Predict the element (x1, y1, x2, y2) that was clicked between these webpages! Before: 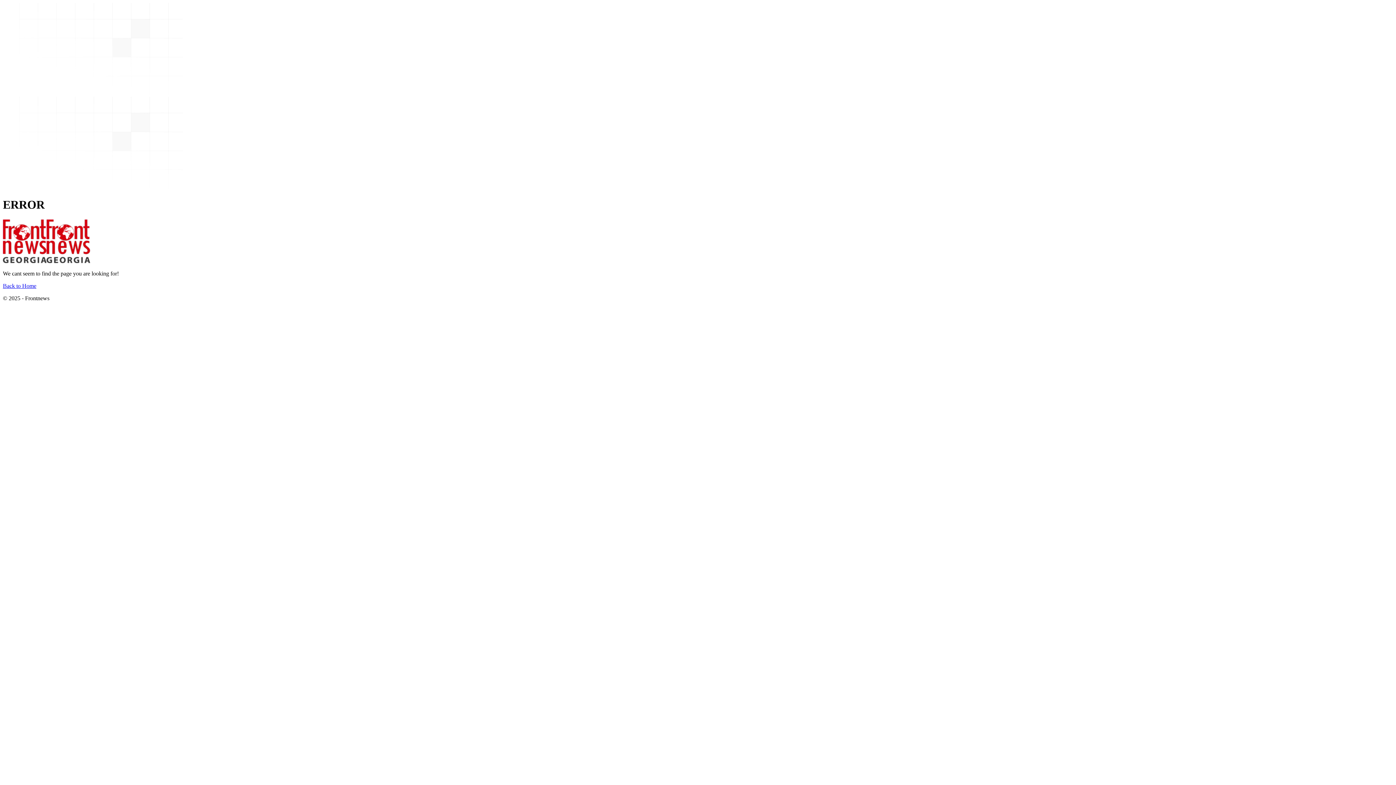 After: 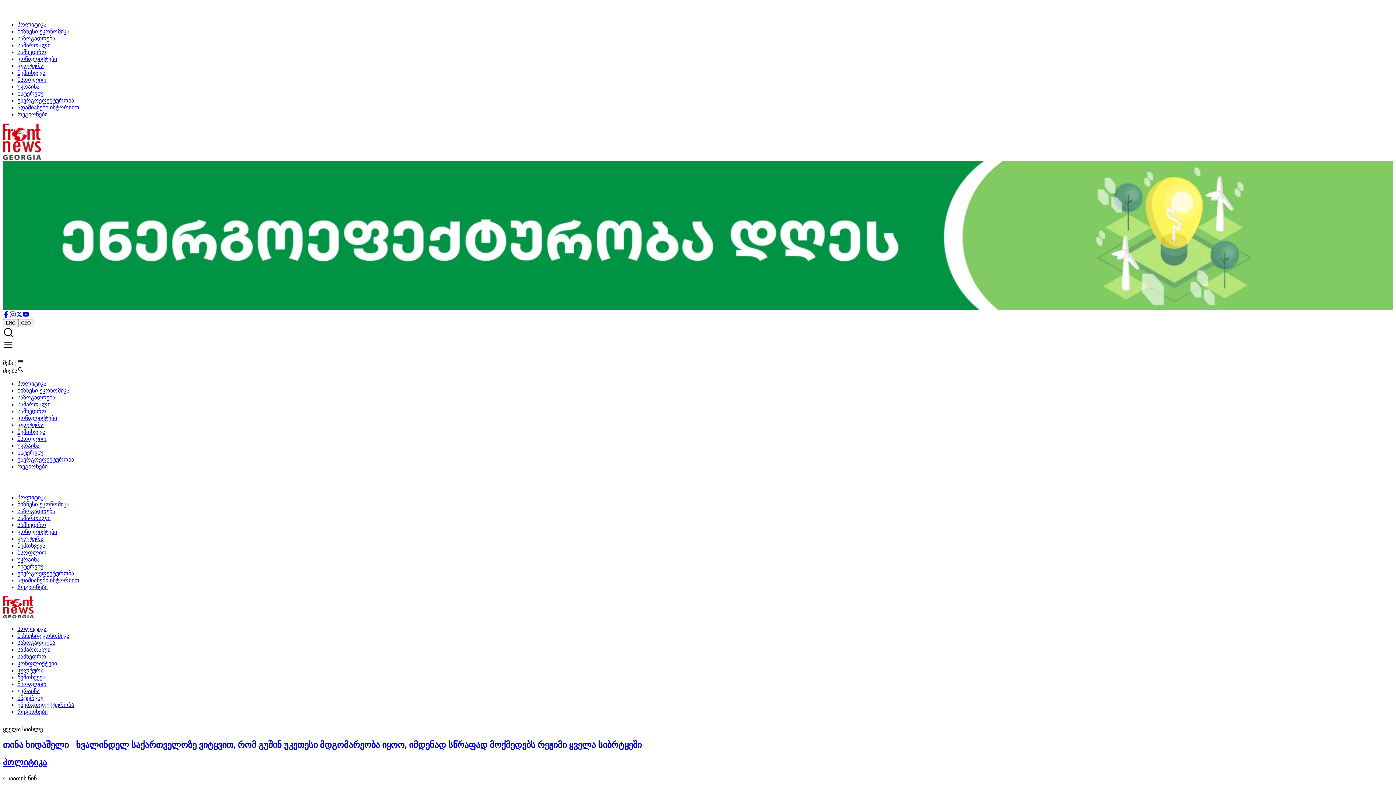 Action: label: Back to Home bbox: (2, 282, 36, 289)